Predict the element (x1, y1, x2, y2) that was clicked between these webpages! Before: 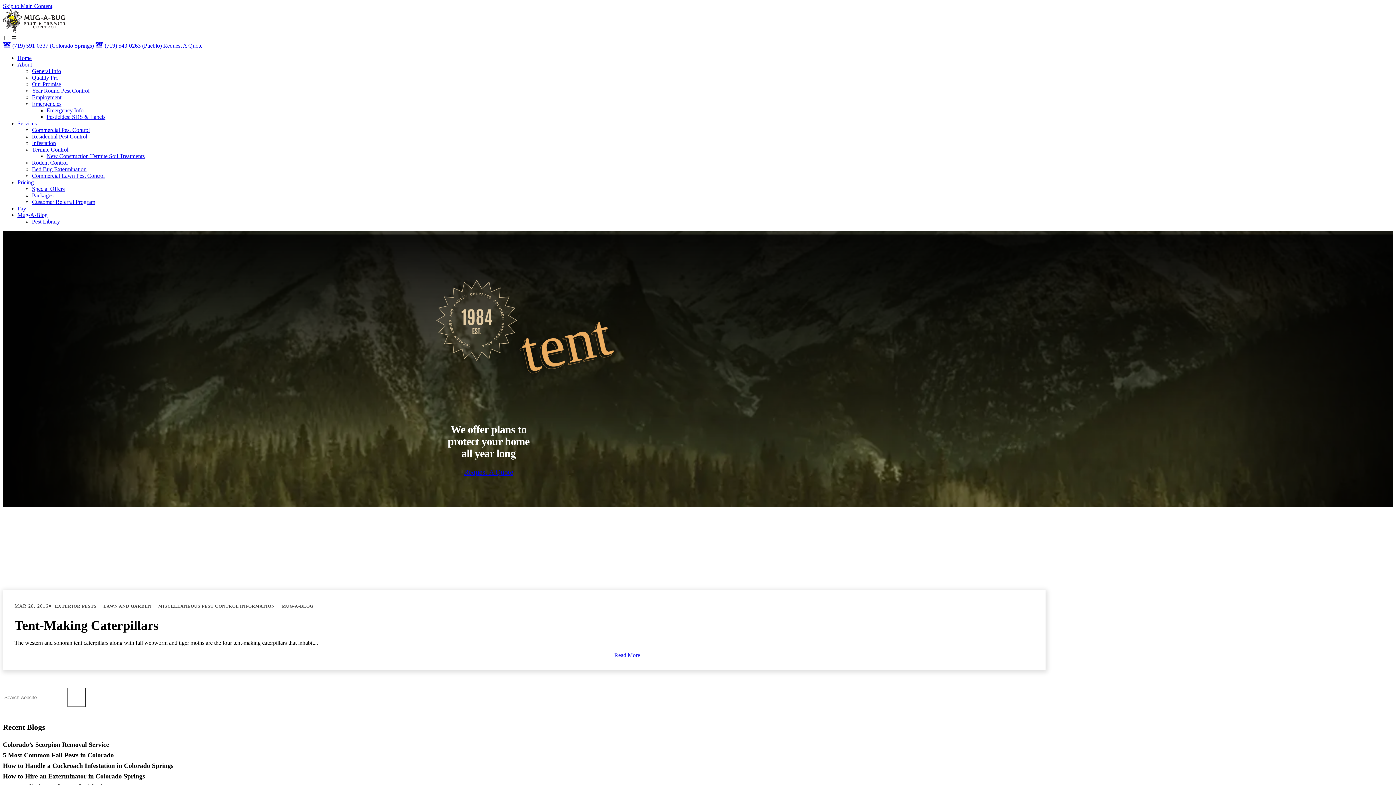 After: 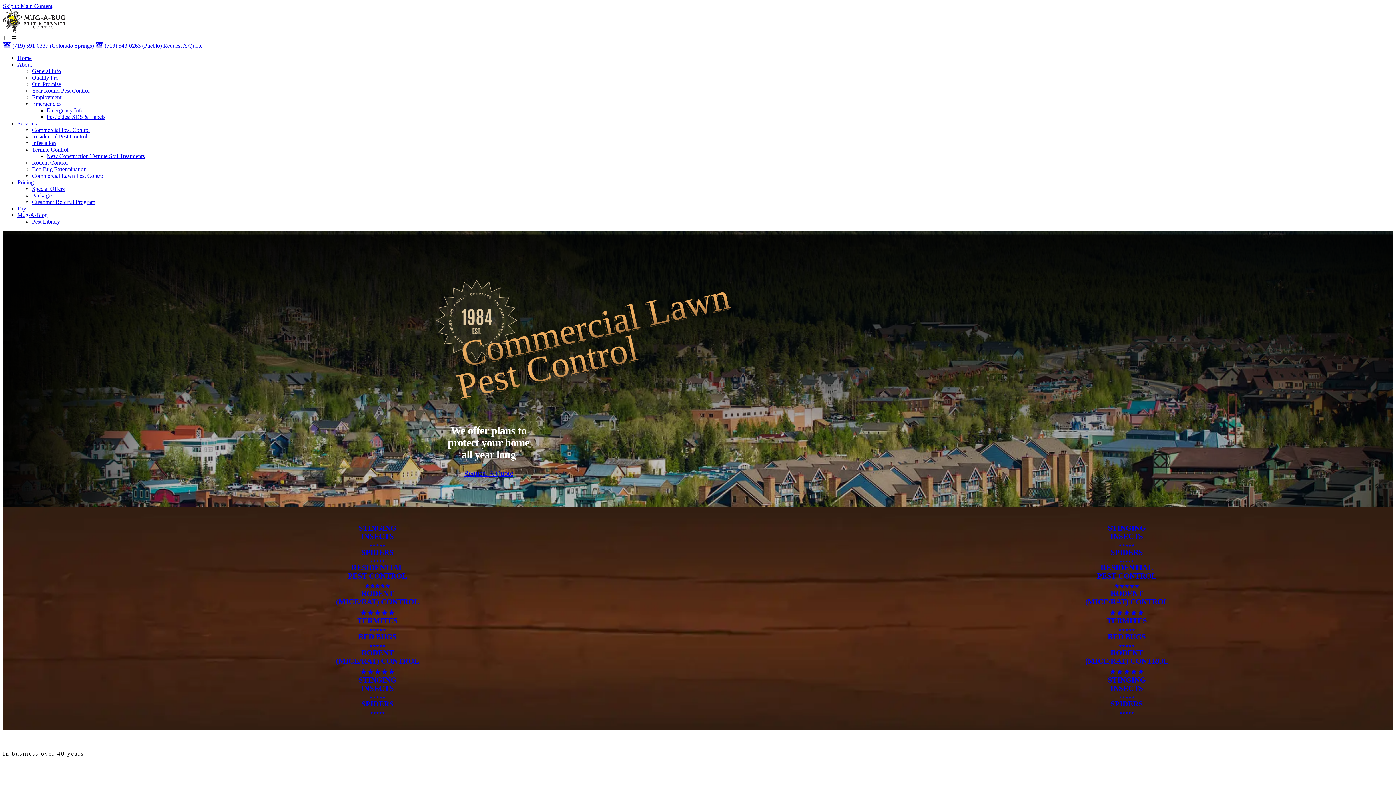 Action: bbox: (32, 172, 104, 178) label: Commercial Lawn Pest Control